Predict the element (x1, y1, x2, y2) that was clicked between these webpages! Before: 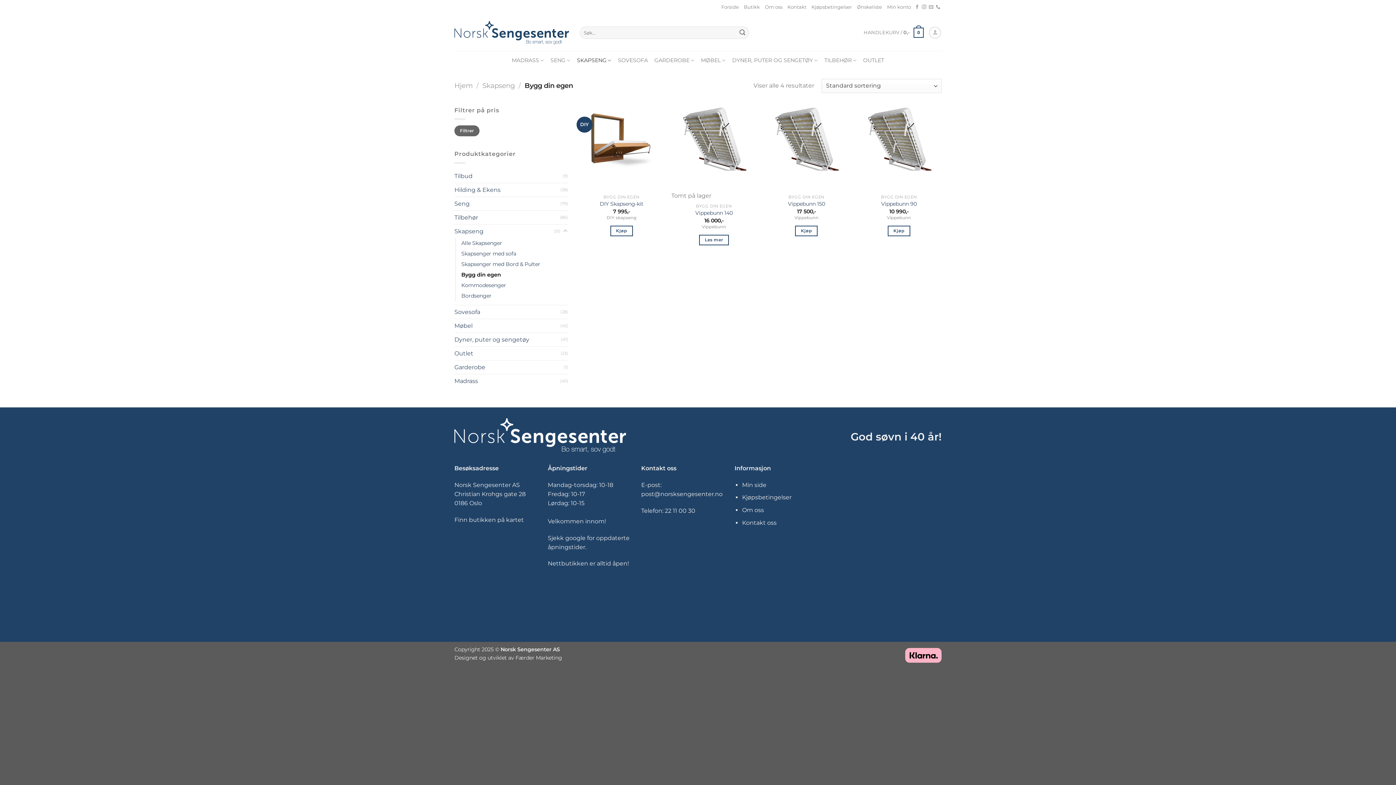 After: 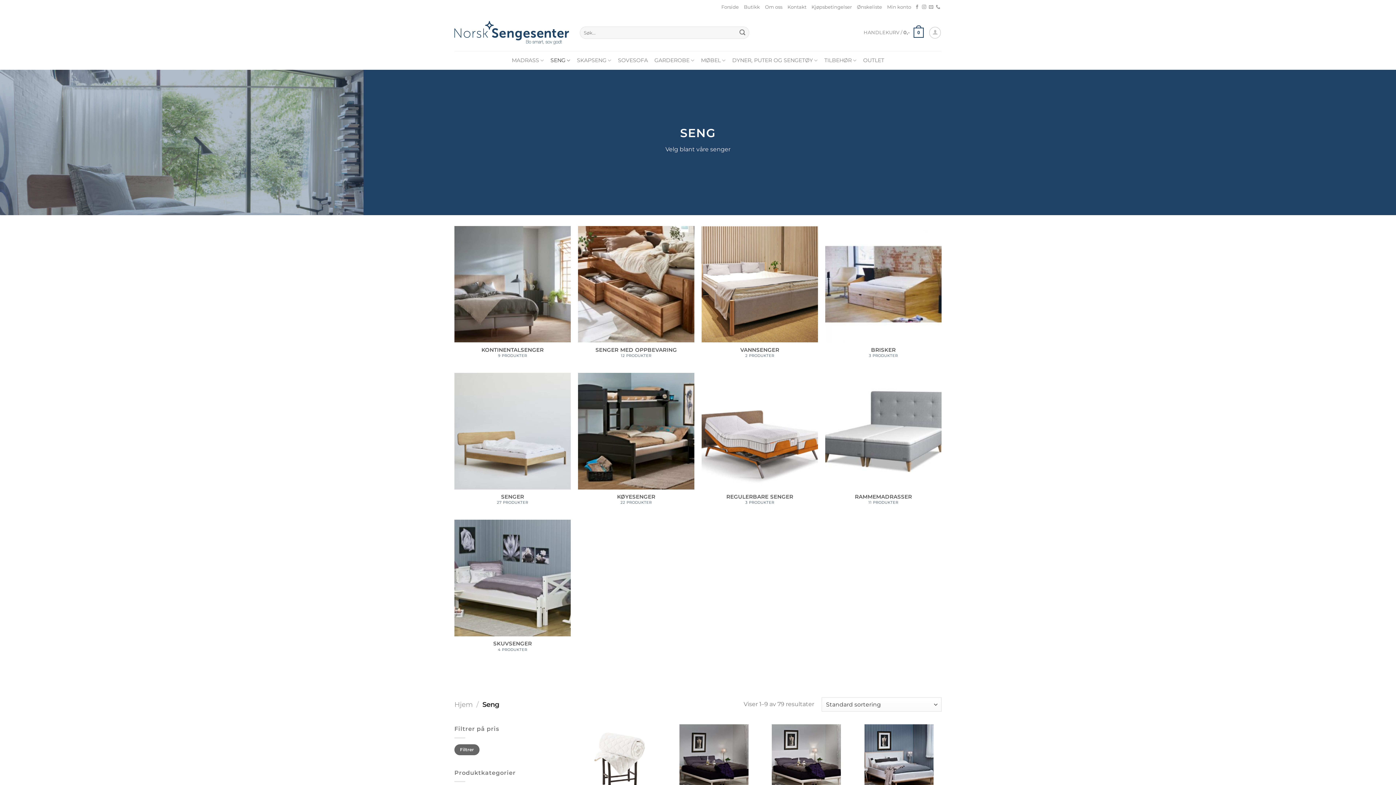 Action: label: Seng bbox: (454, 197, 560, 210)